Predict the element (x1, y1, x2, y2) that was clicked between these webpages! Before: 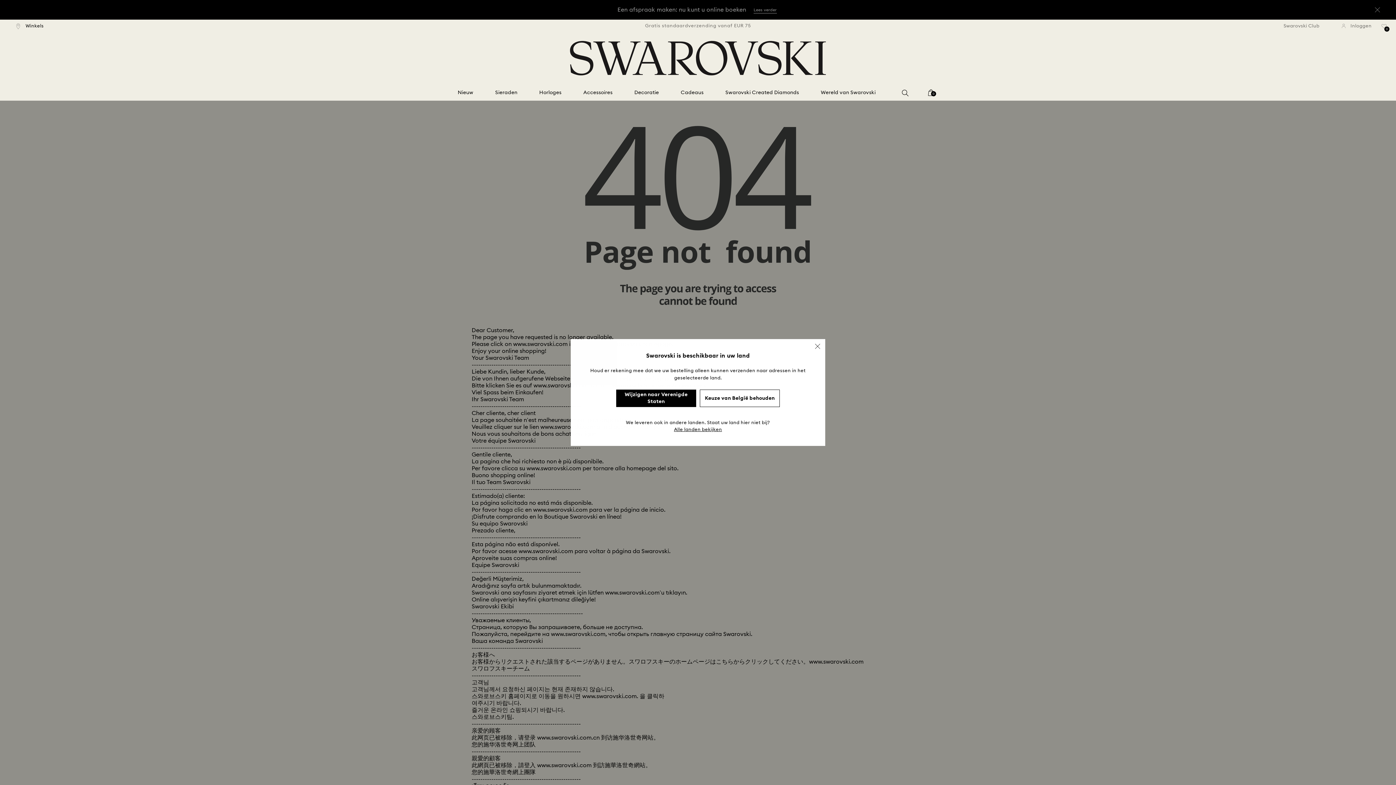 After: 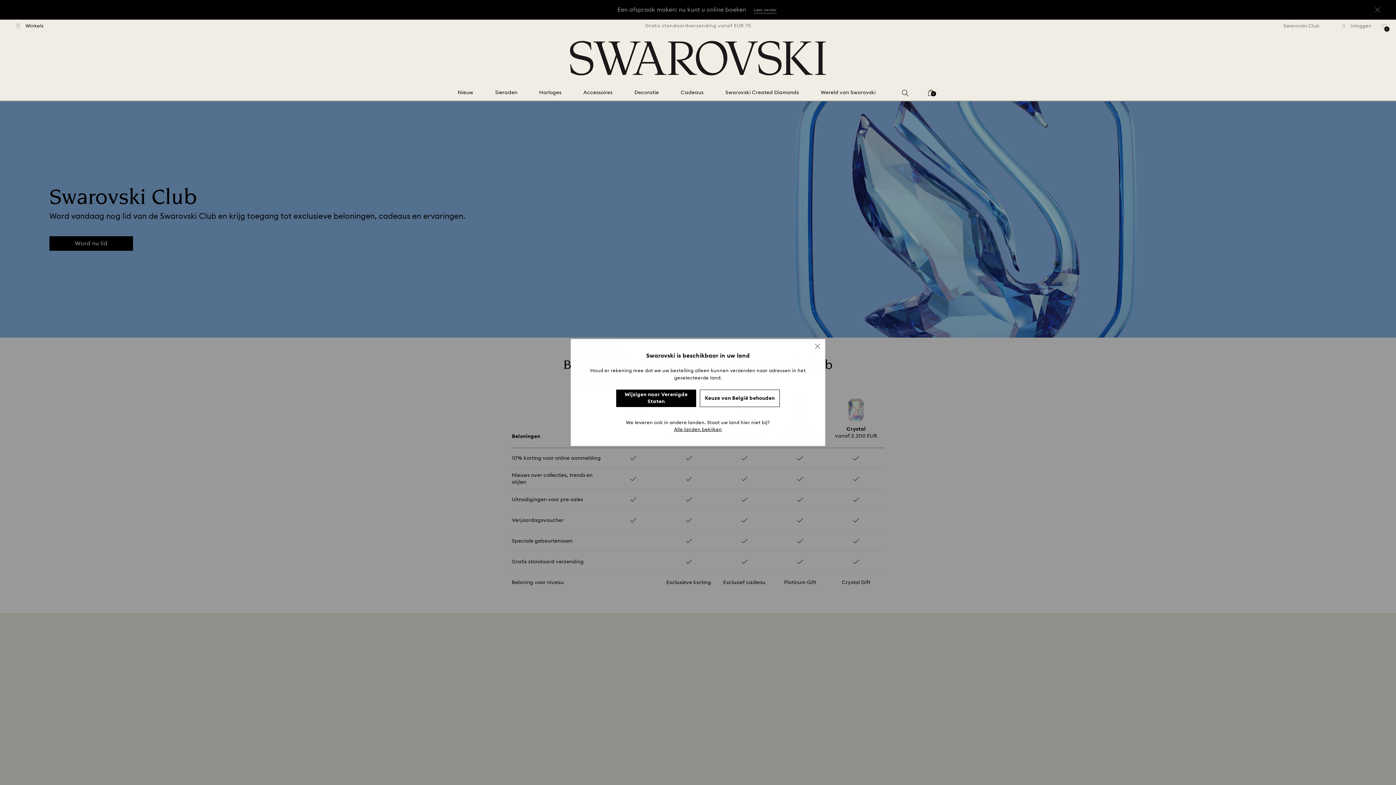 Action: bbox: (1283, 23, 1329, 28) label: Swarovski Club